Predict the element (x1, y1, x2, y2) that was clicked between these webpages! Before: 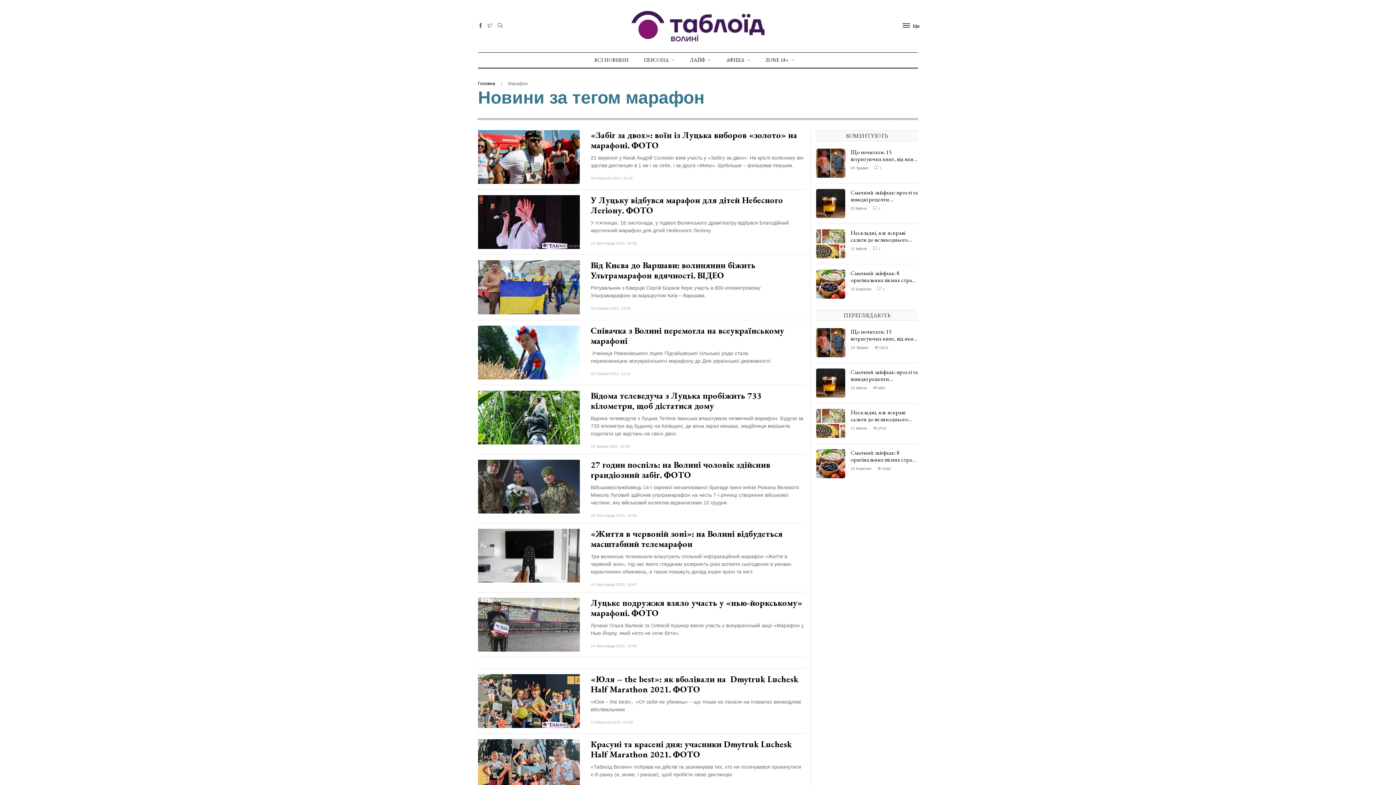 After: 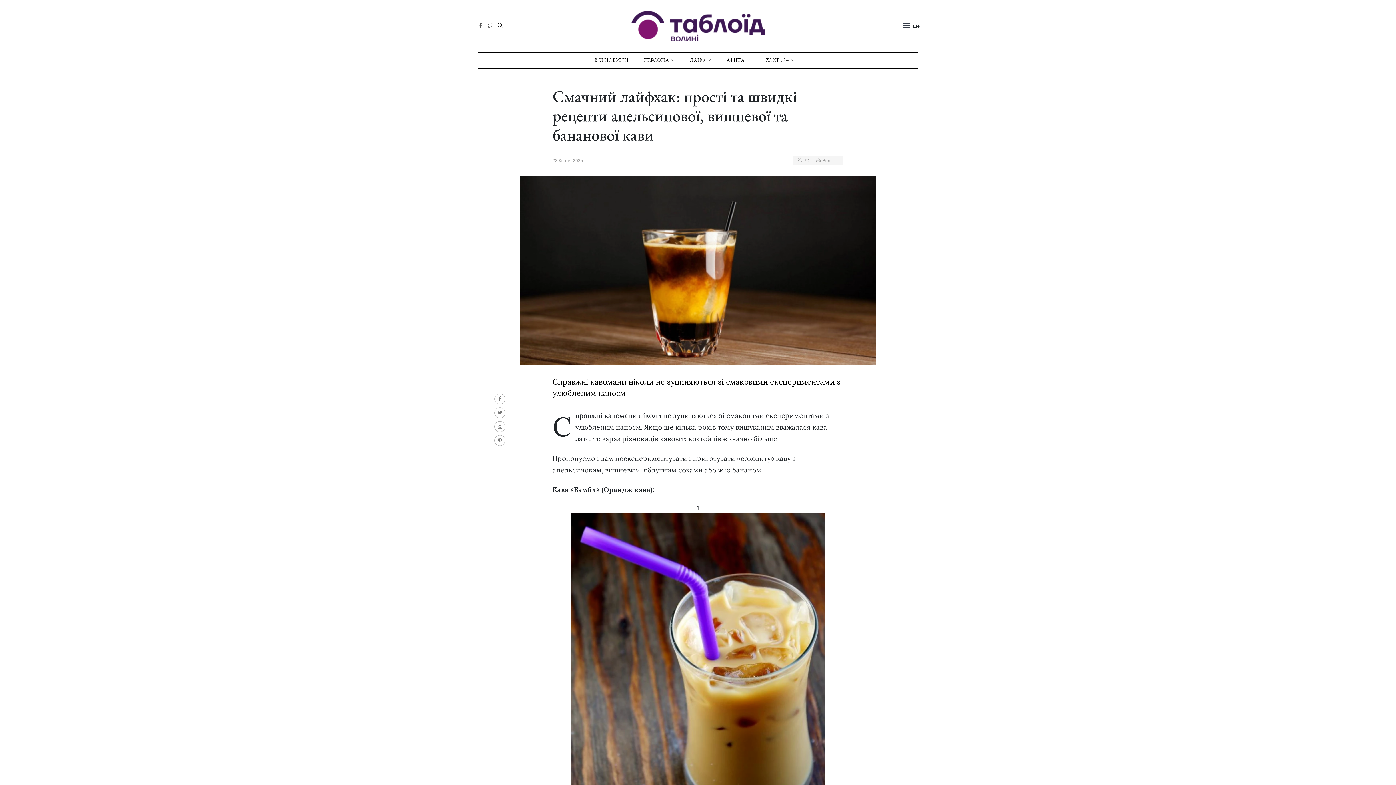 Action: bbox: (816, 368, 845, 397)